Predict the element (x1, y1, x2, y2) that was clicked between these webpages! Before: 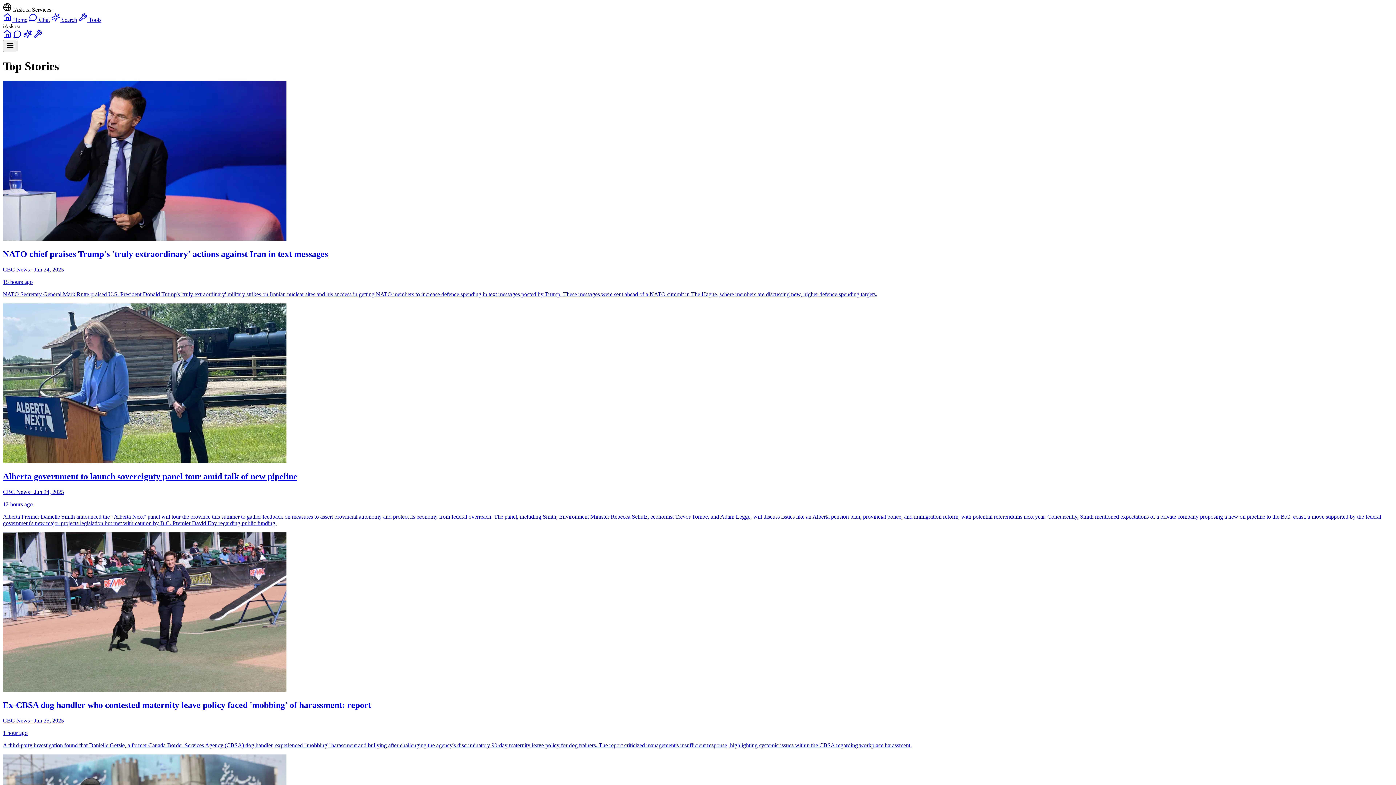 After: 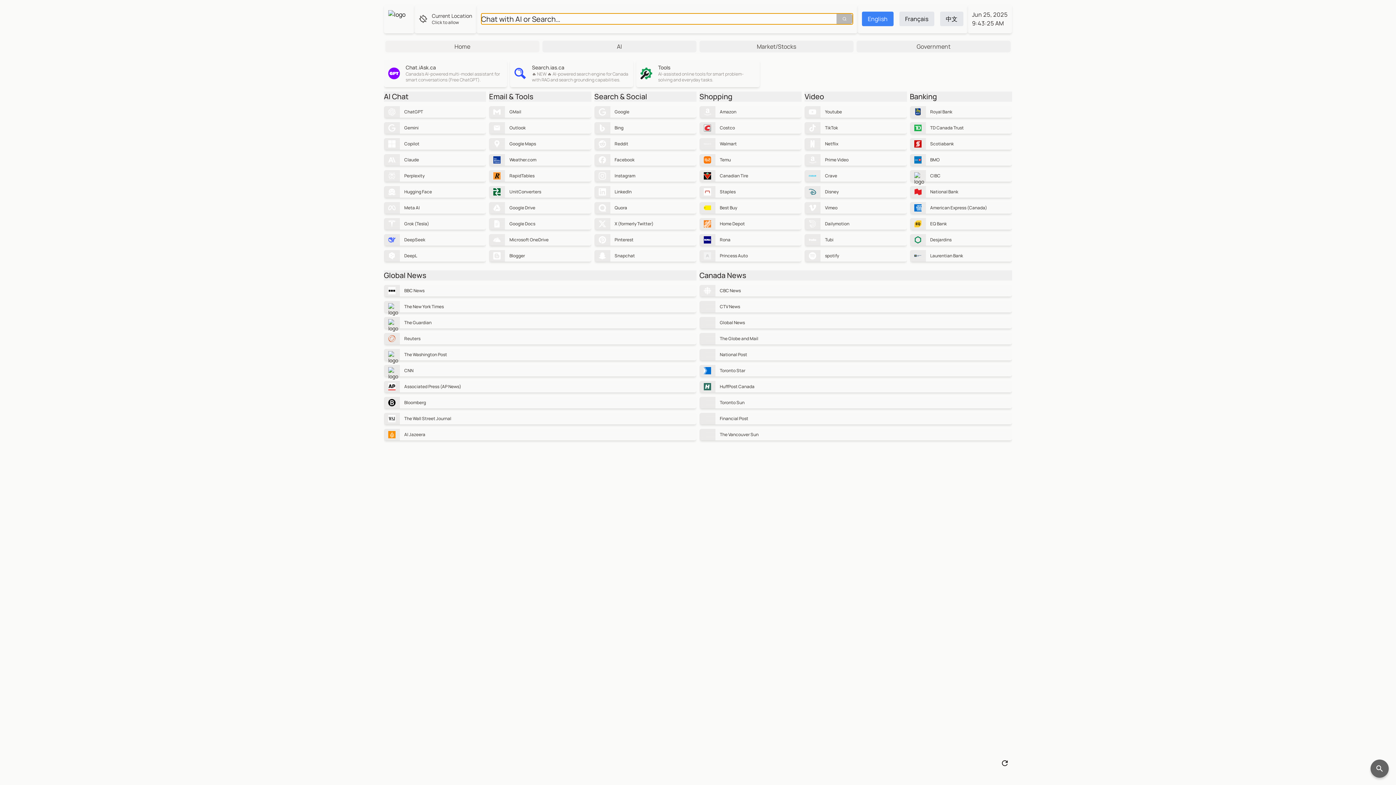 Action: bbox: (33, 33, 42, 39)